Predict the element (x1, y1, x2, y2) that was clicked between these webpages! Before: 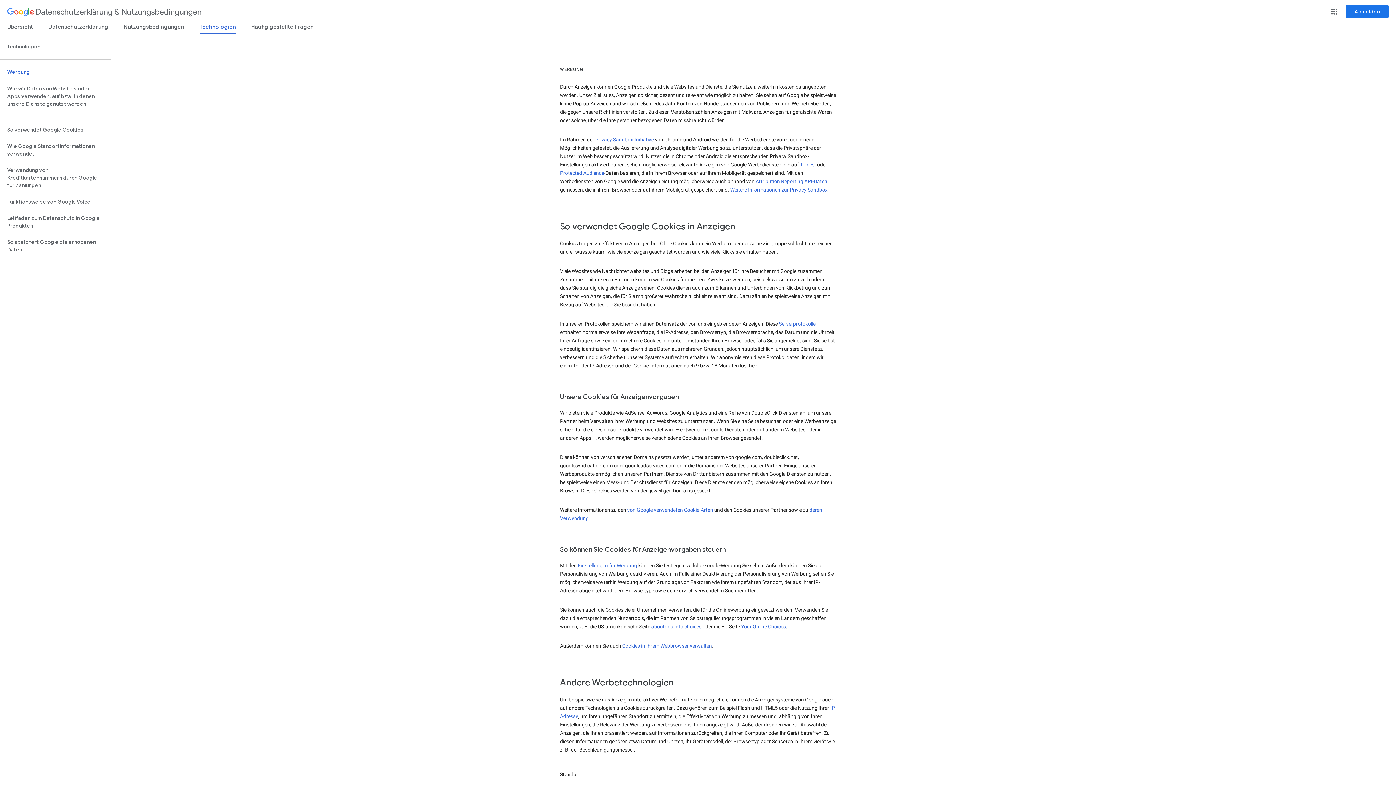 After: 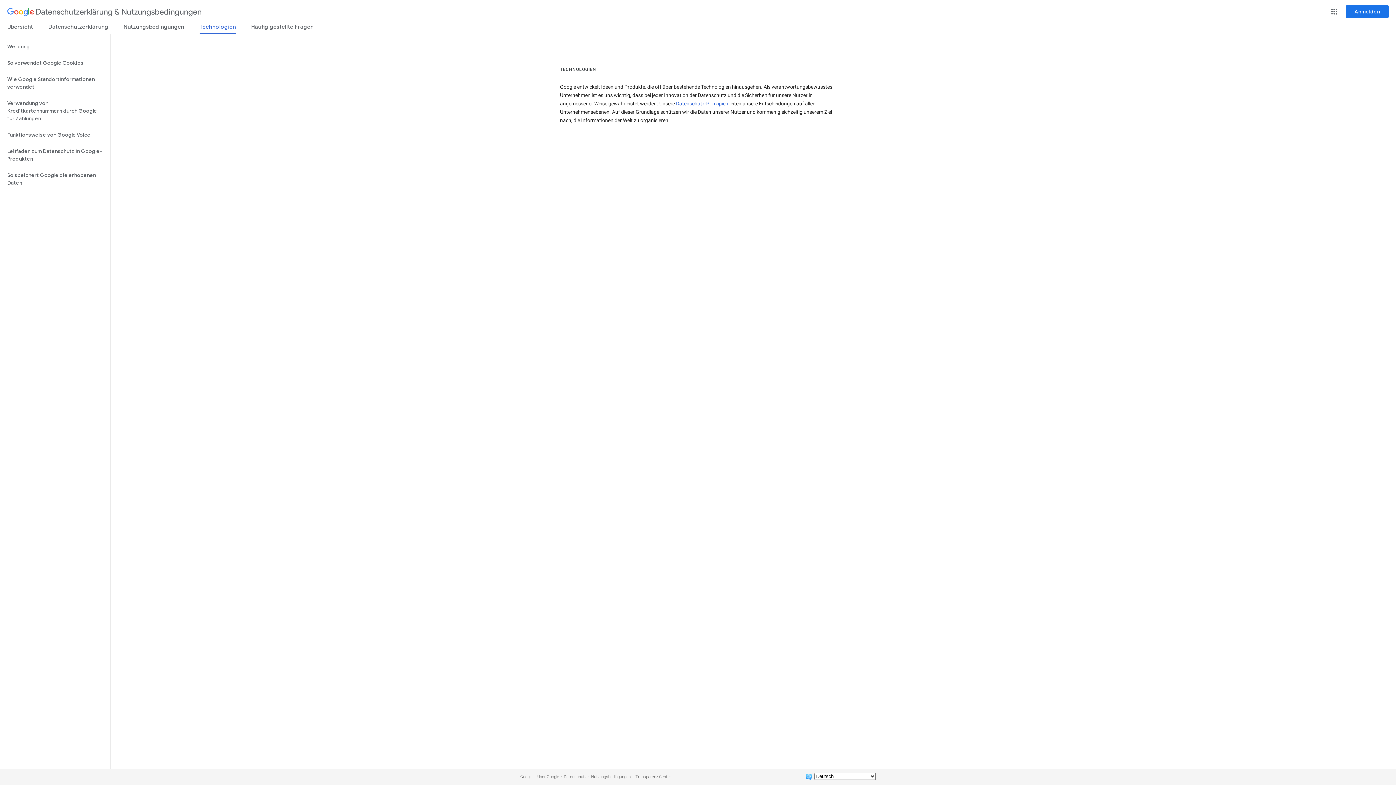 Action: label: Technologien bbox: (199, 23, 236, 34)